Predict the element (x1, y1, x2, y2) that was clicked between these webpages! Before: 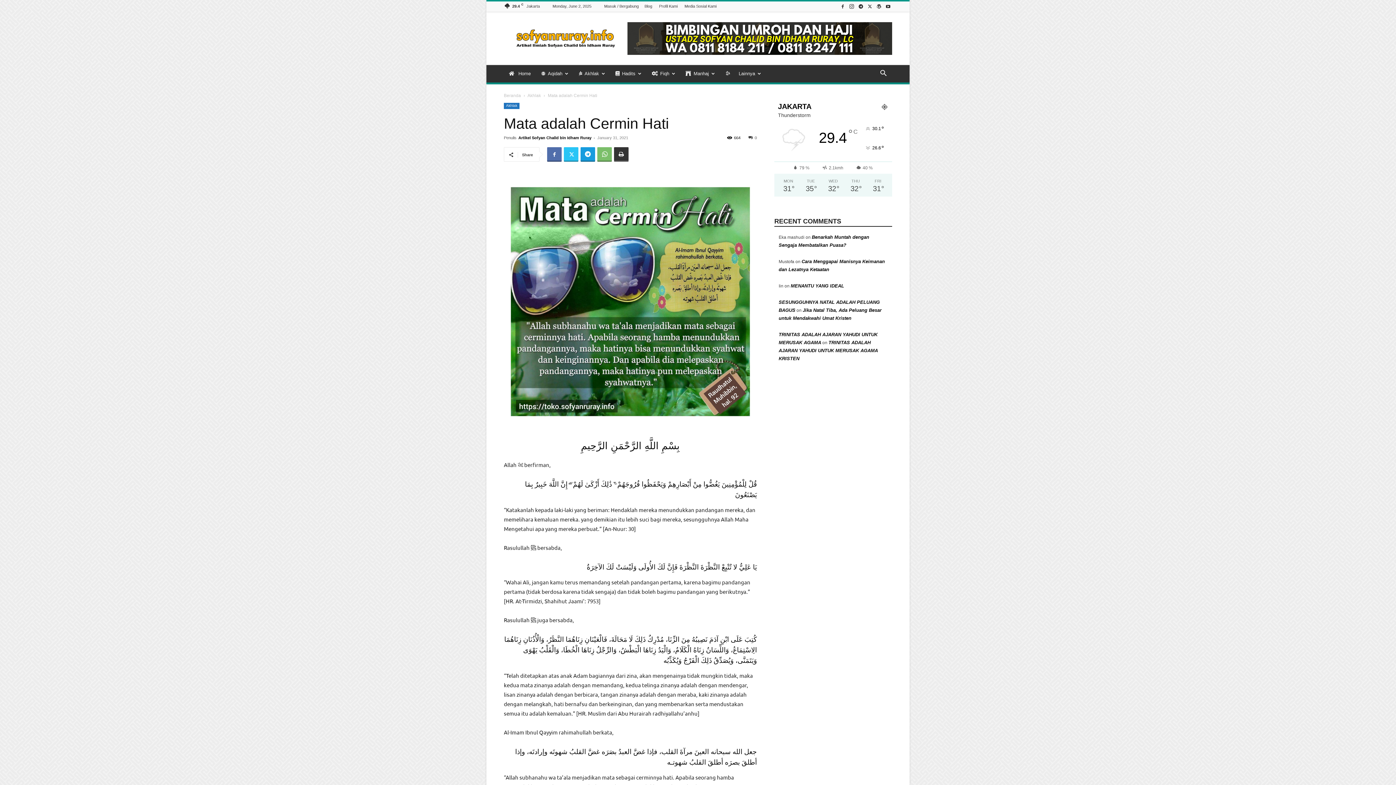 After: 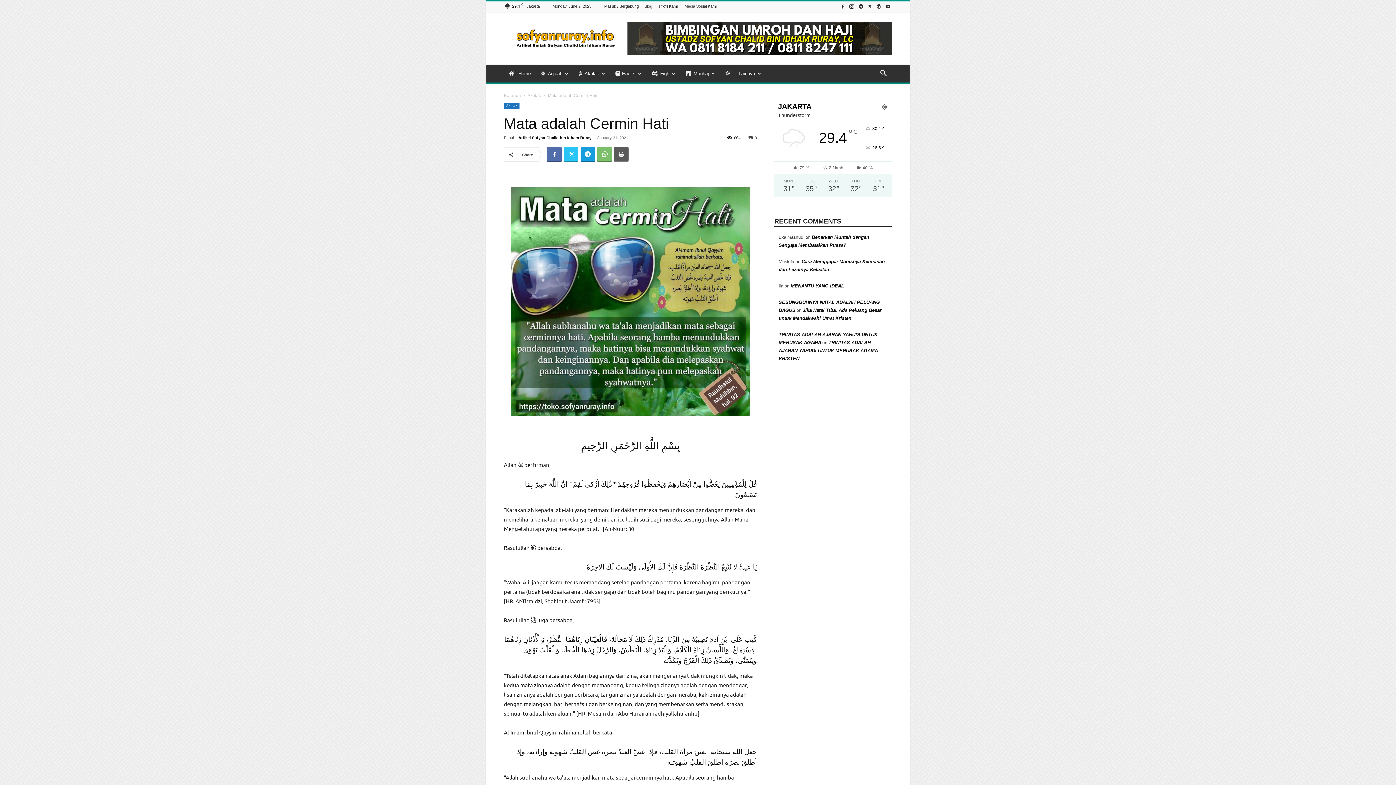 Action: bbox: (614, 147, 628, 161)